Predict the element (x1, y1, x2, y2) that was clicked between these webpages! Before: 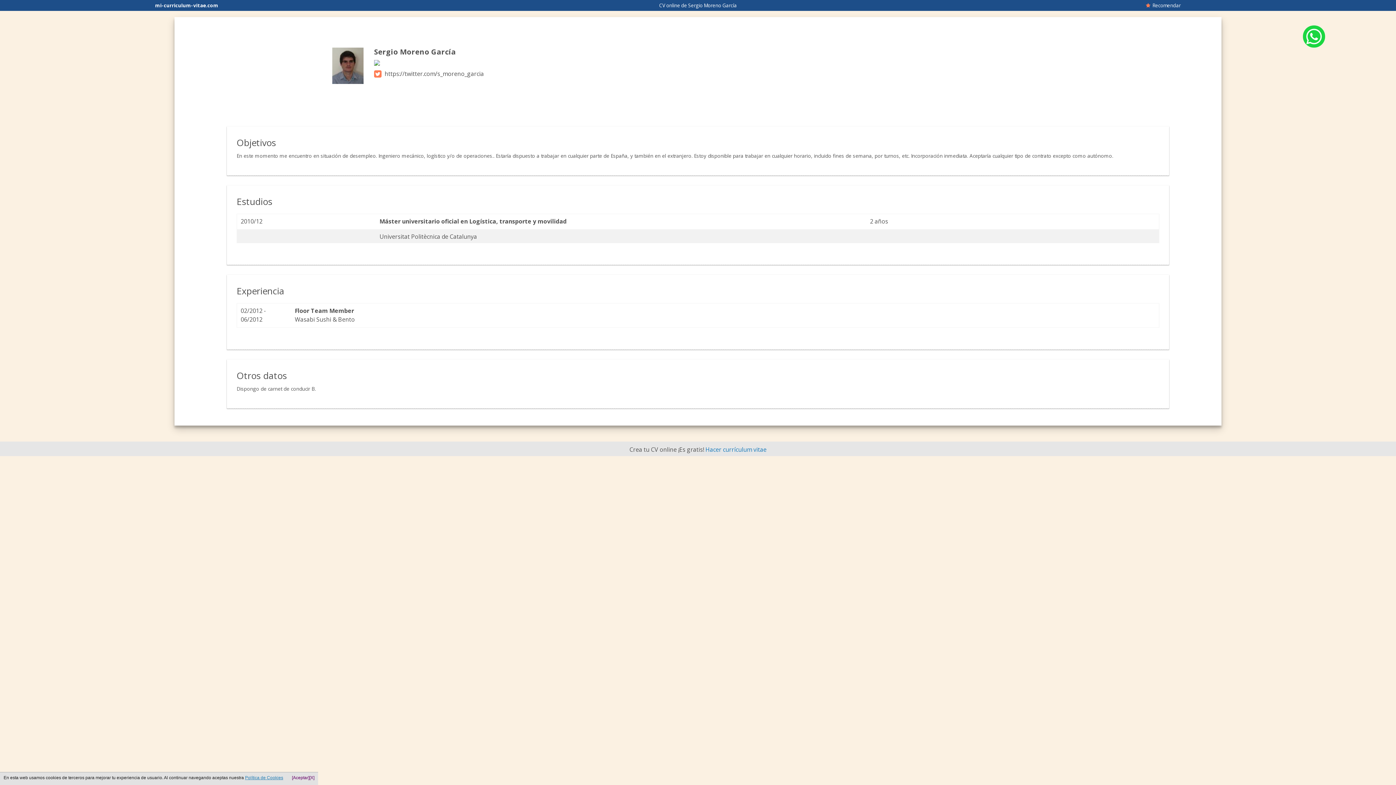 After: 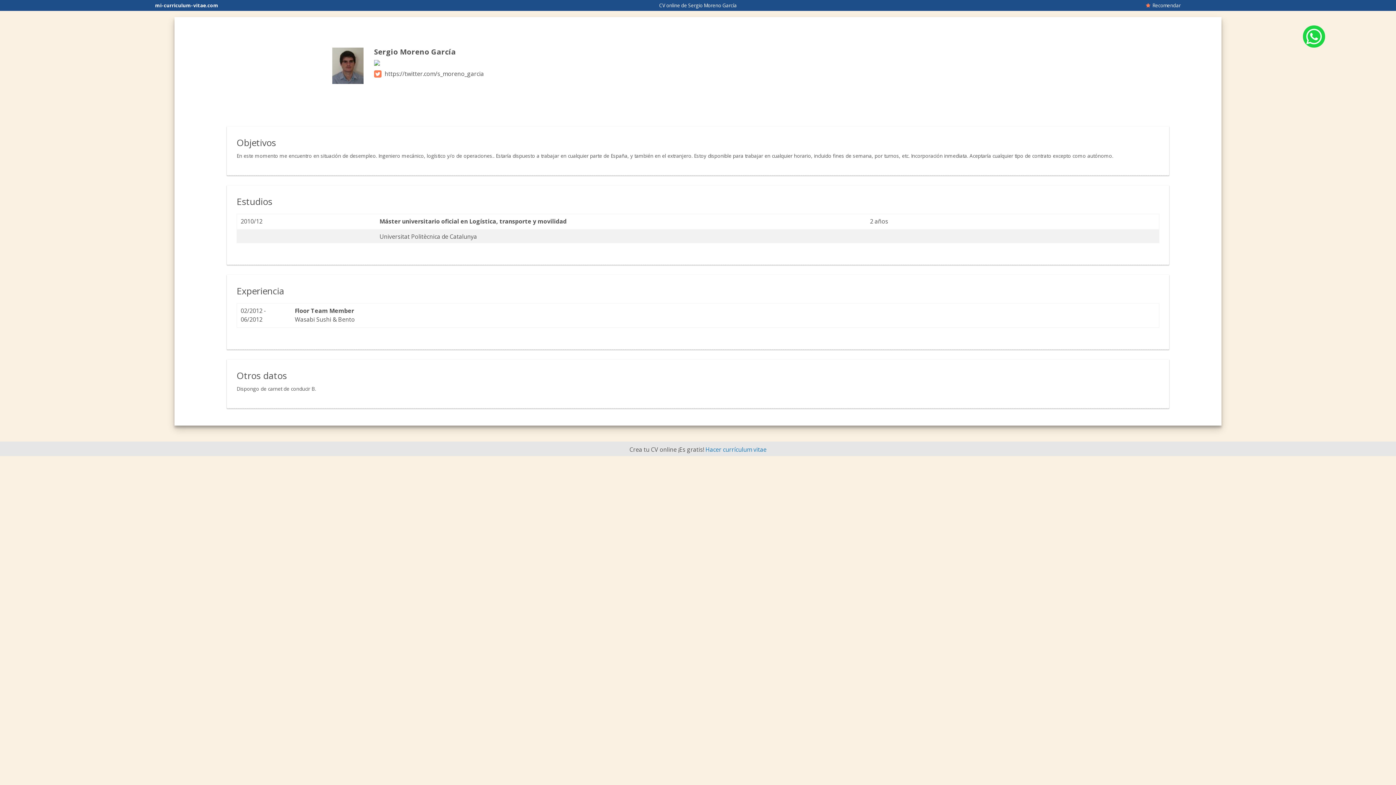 Action: label: [X] bbox: (309, 774, 314, 781)